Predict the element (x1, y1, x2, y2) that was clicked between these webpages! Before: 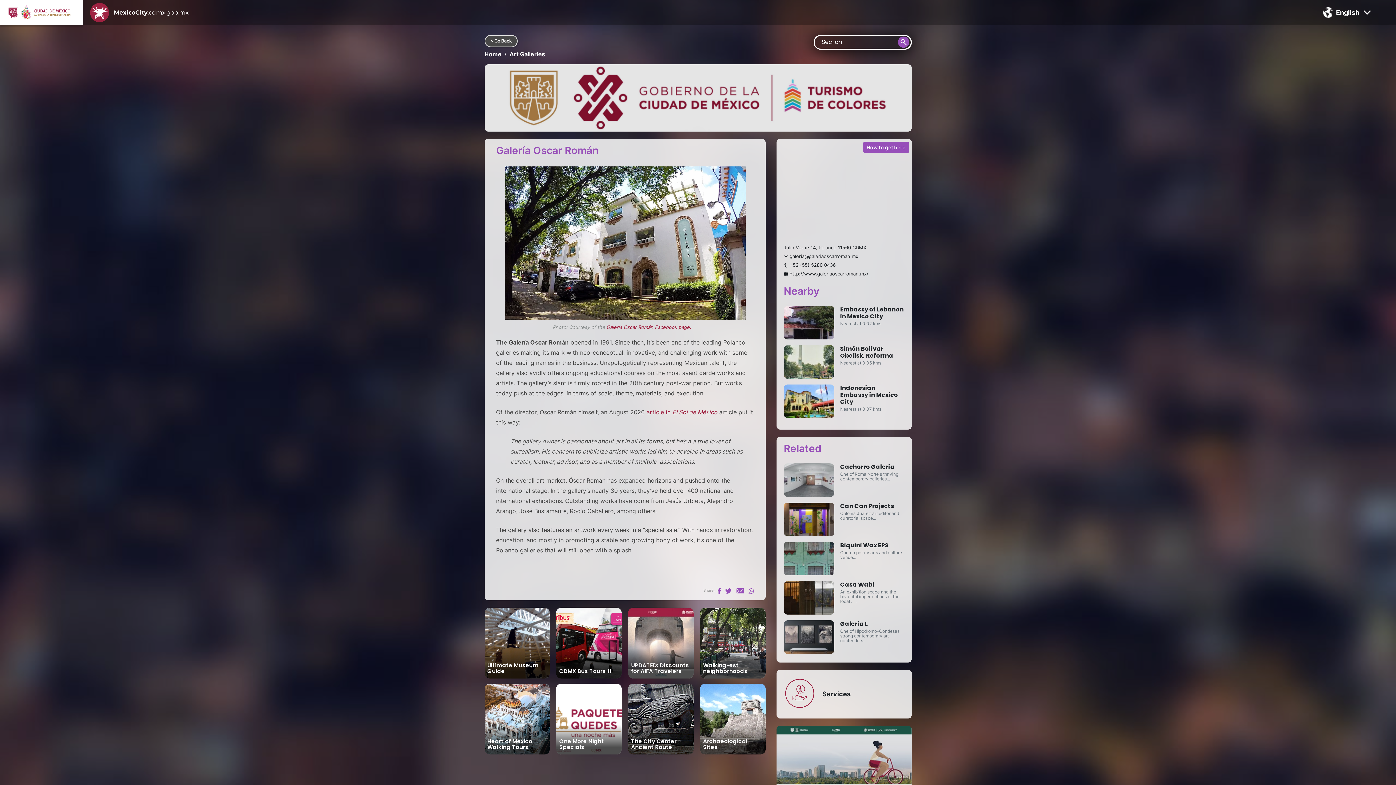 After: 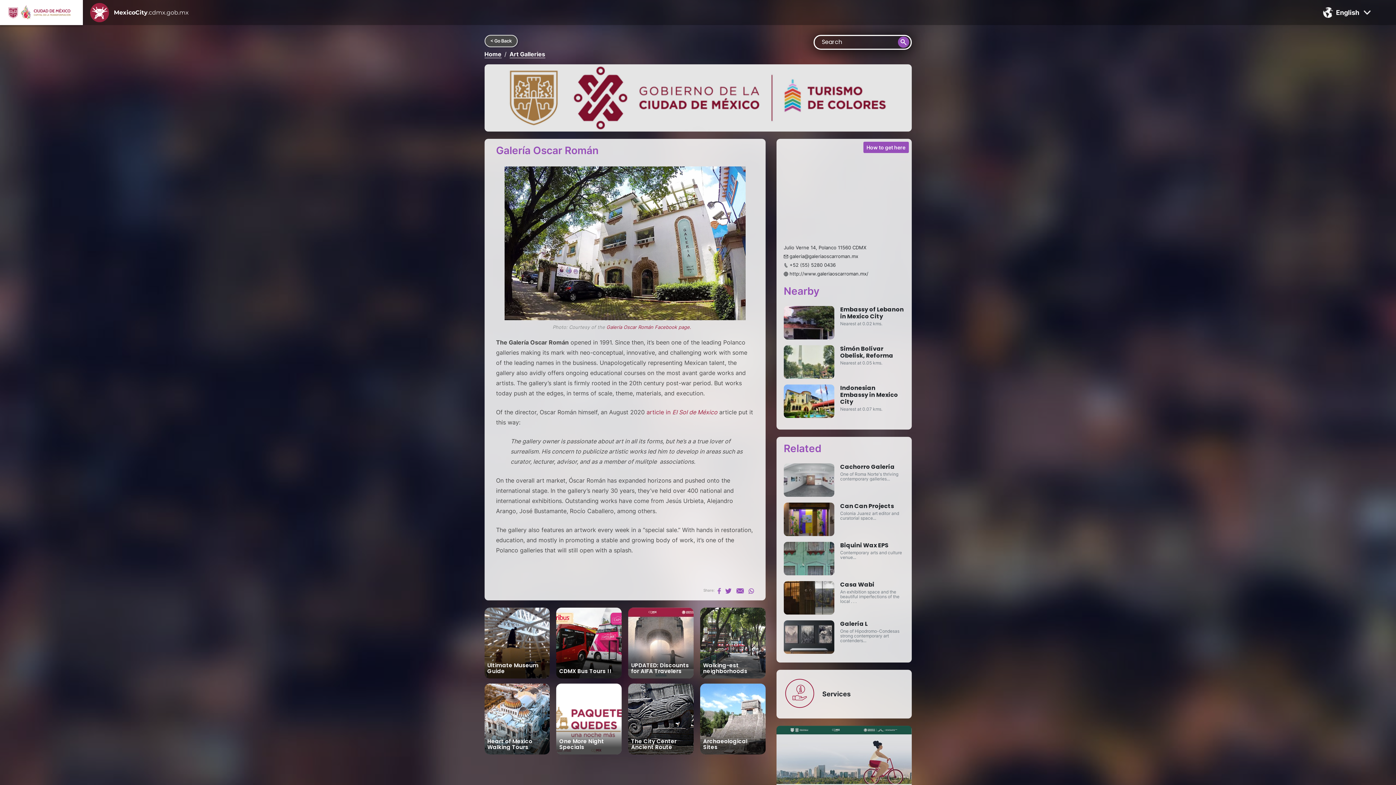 Action: bbox: (717, 587, 721, 594)